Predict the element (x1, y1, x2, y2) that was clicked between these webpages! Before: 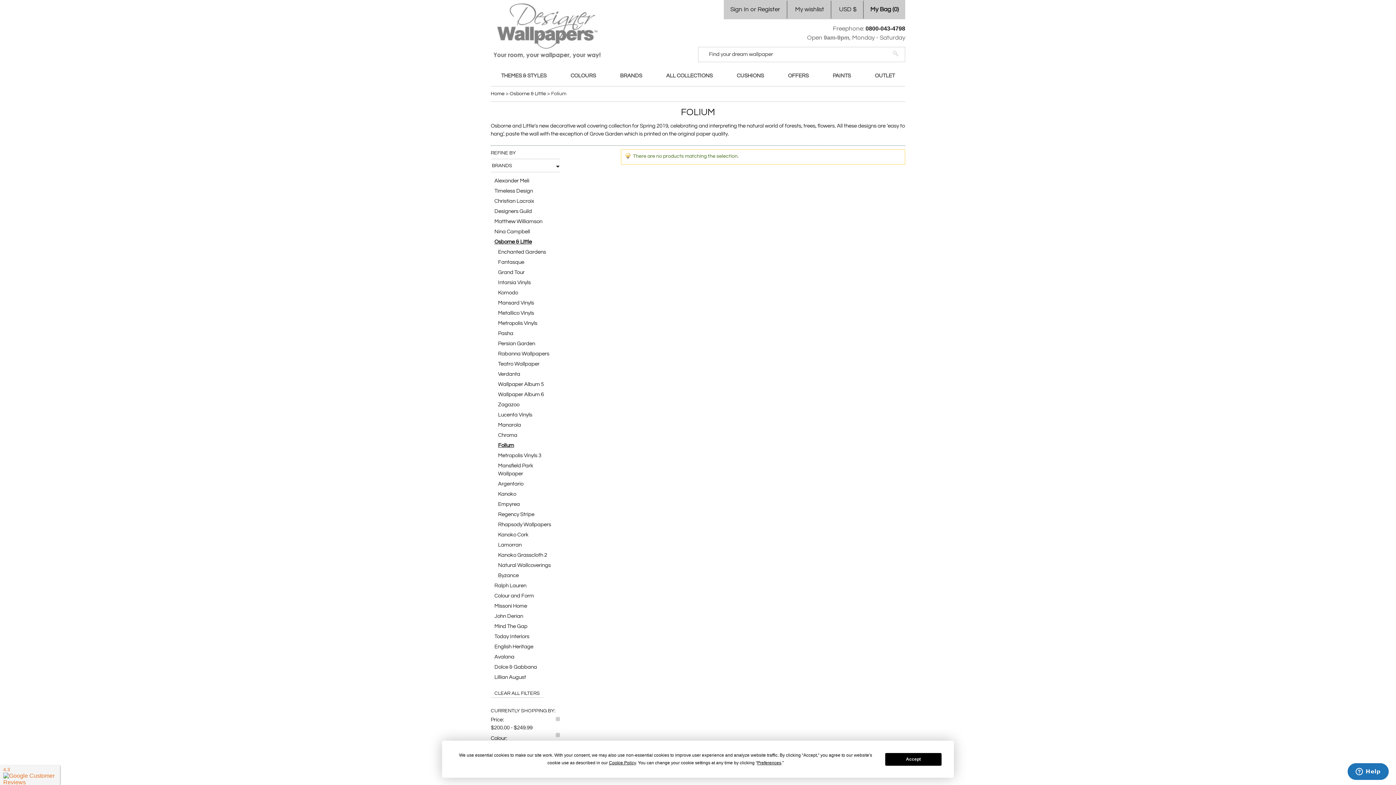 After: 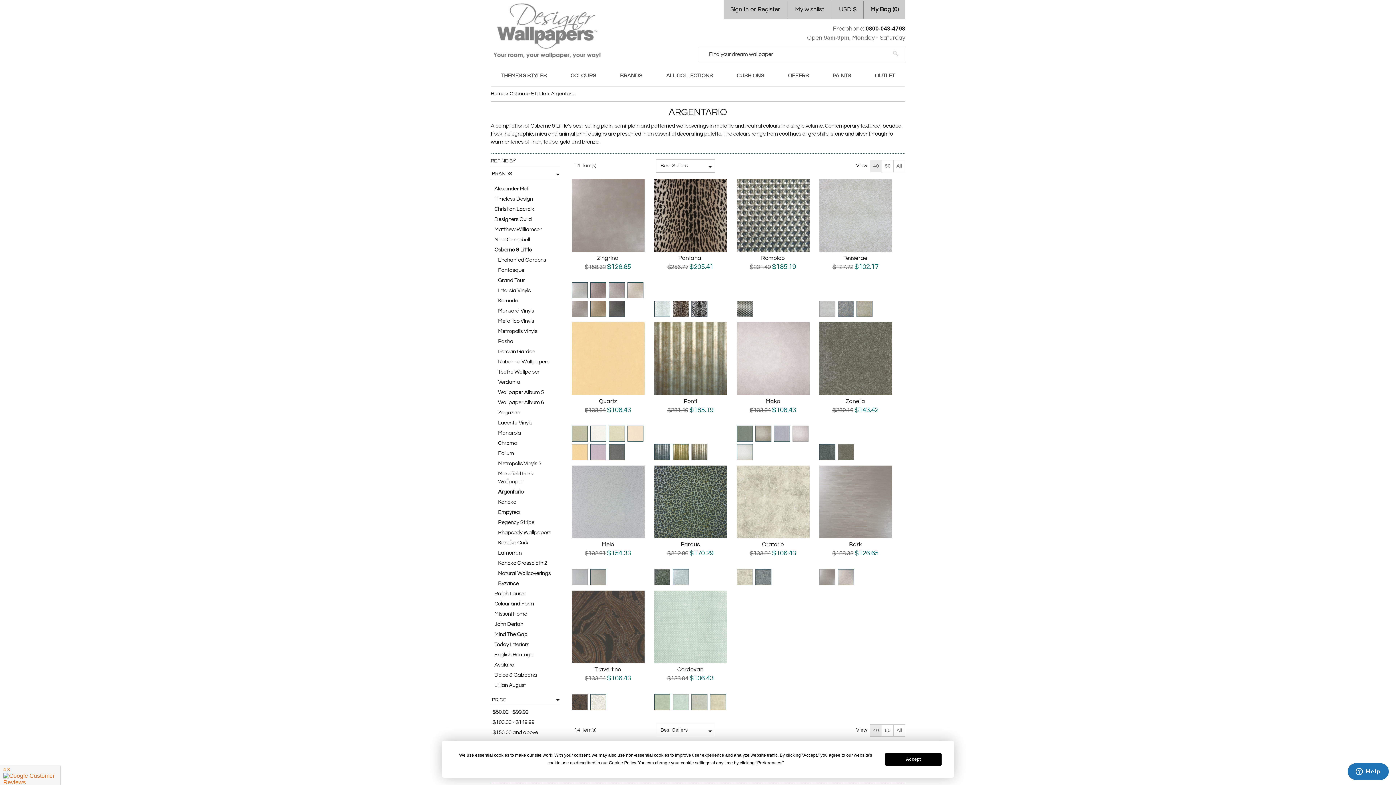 Action: bbox: (494, 479, 560, 489) label: Argentario